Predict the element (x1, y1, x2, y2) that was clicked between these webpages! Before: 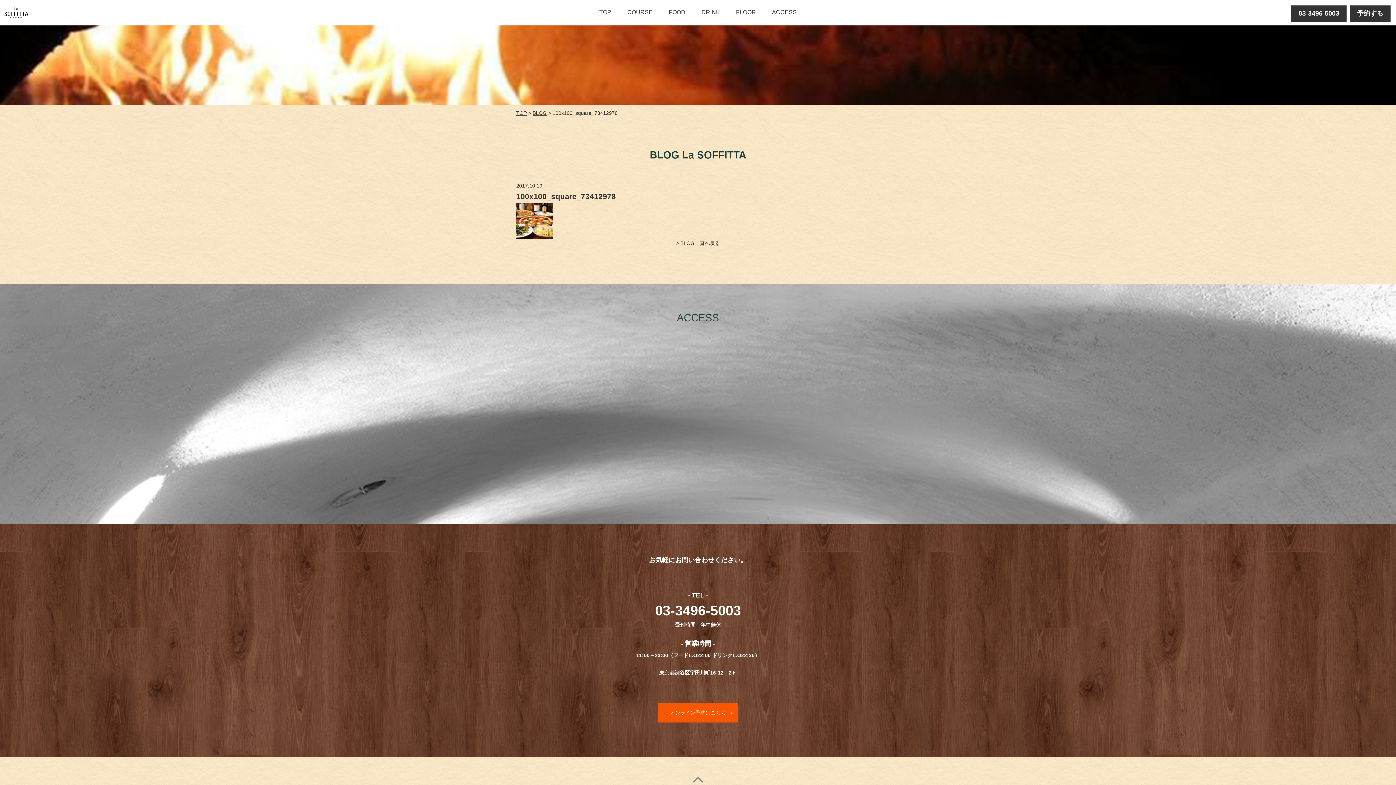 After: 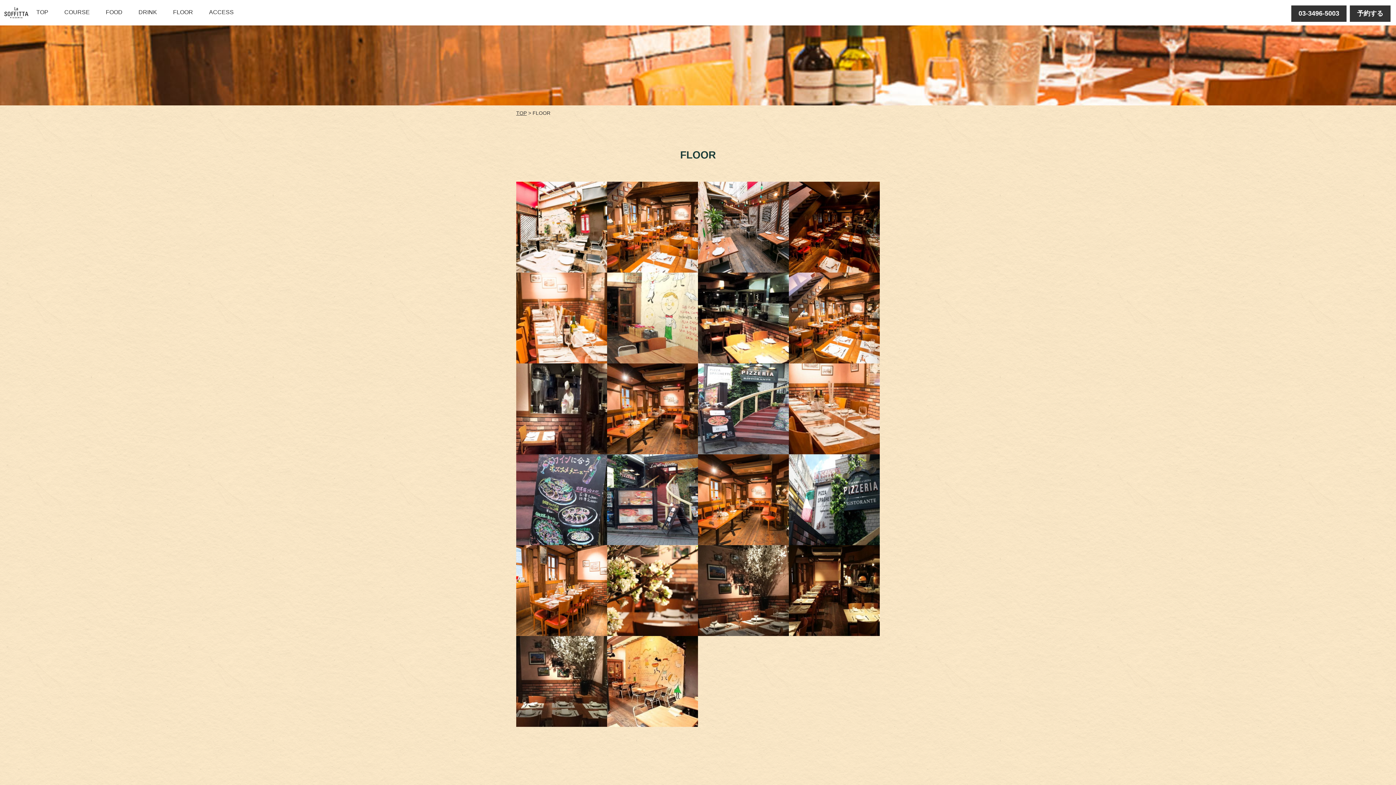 Action: bbox: (736, 7, 756, 17) label: FLOOR